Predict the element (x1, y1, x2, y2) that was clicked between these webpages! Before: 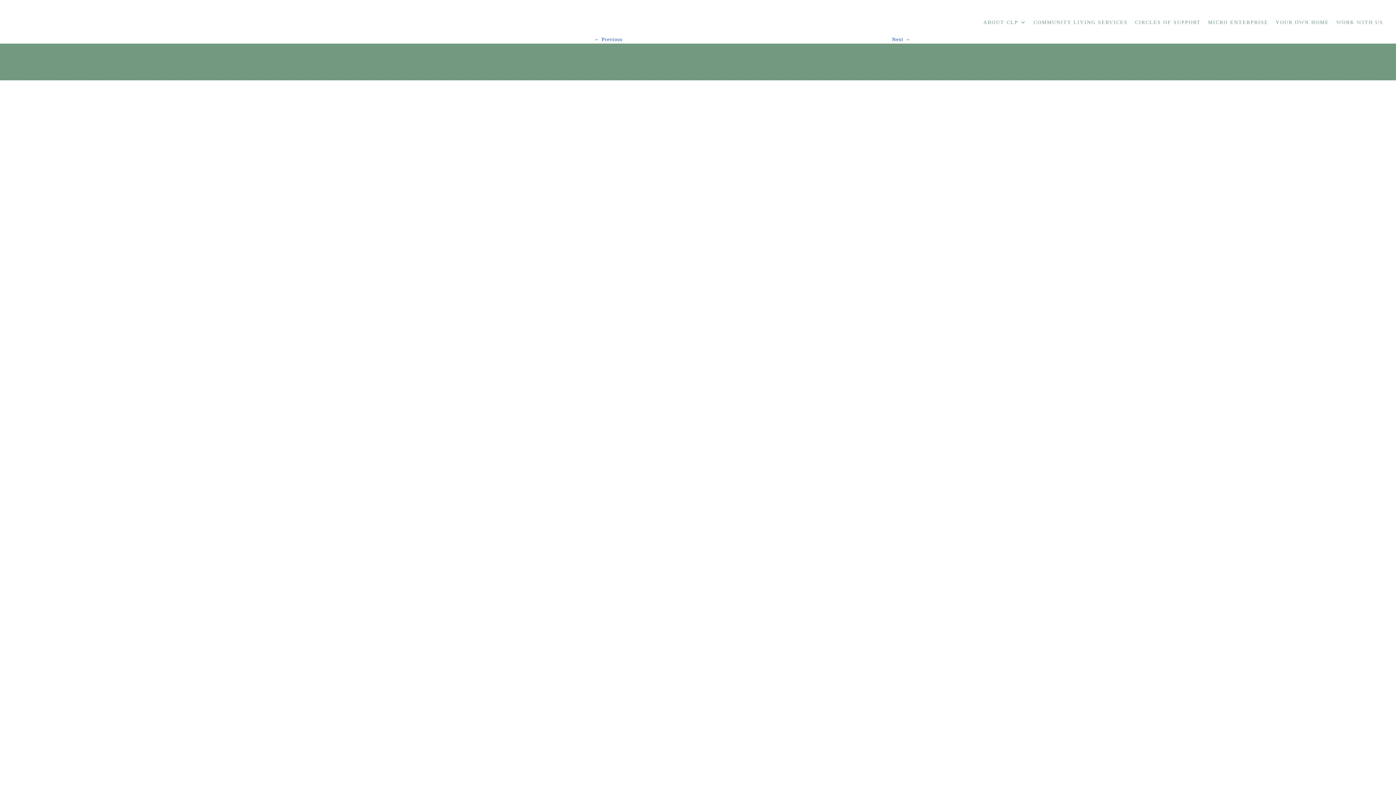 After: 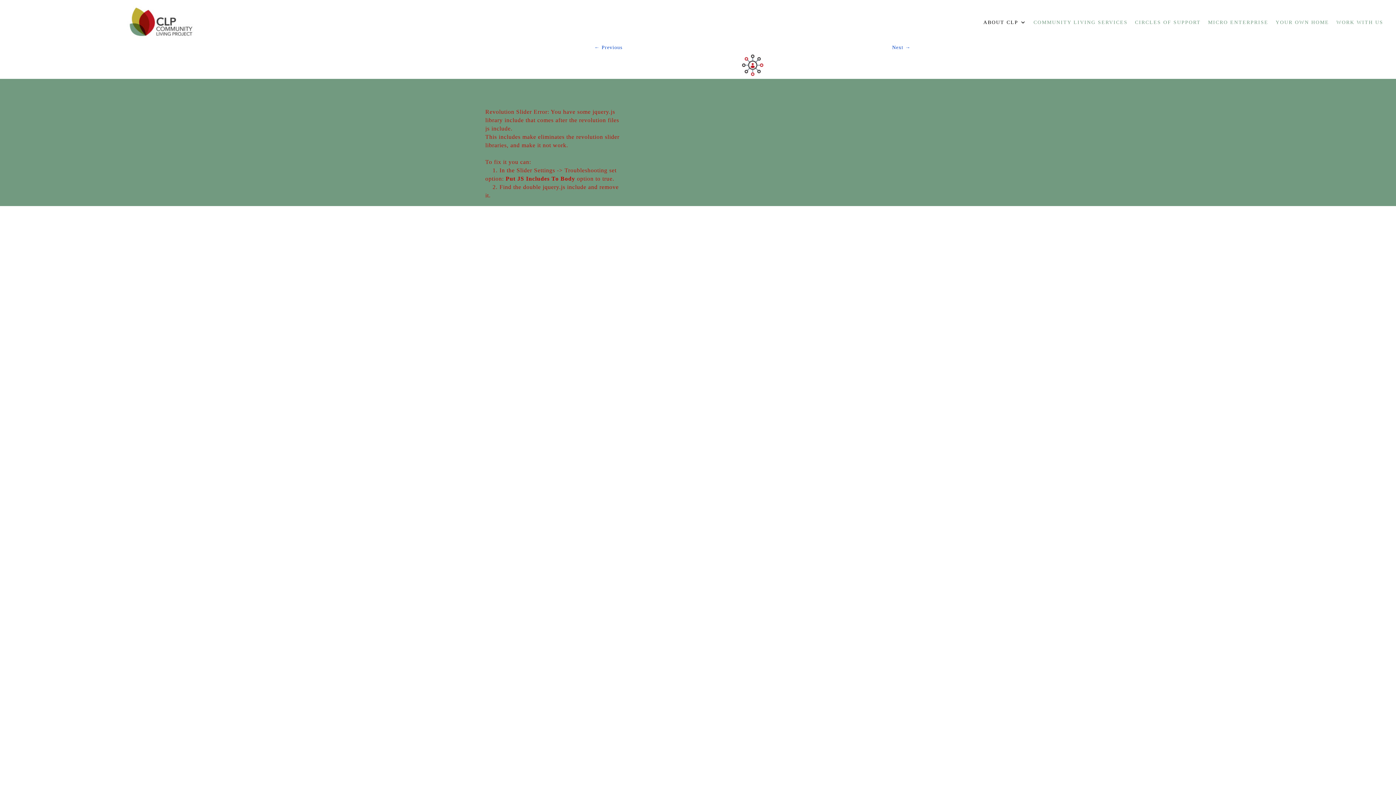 Action: bbox: (979, 13, 1030, 31) label: ABOUT CLP